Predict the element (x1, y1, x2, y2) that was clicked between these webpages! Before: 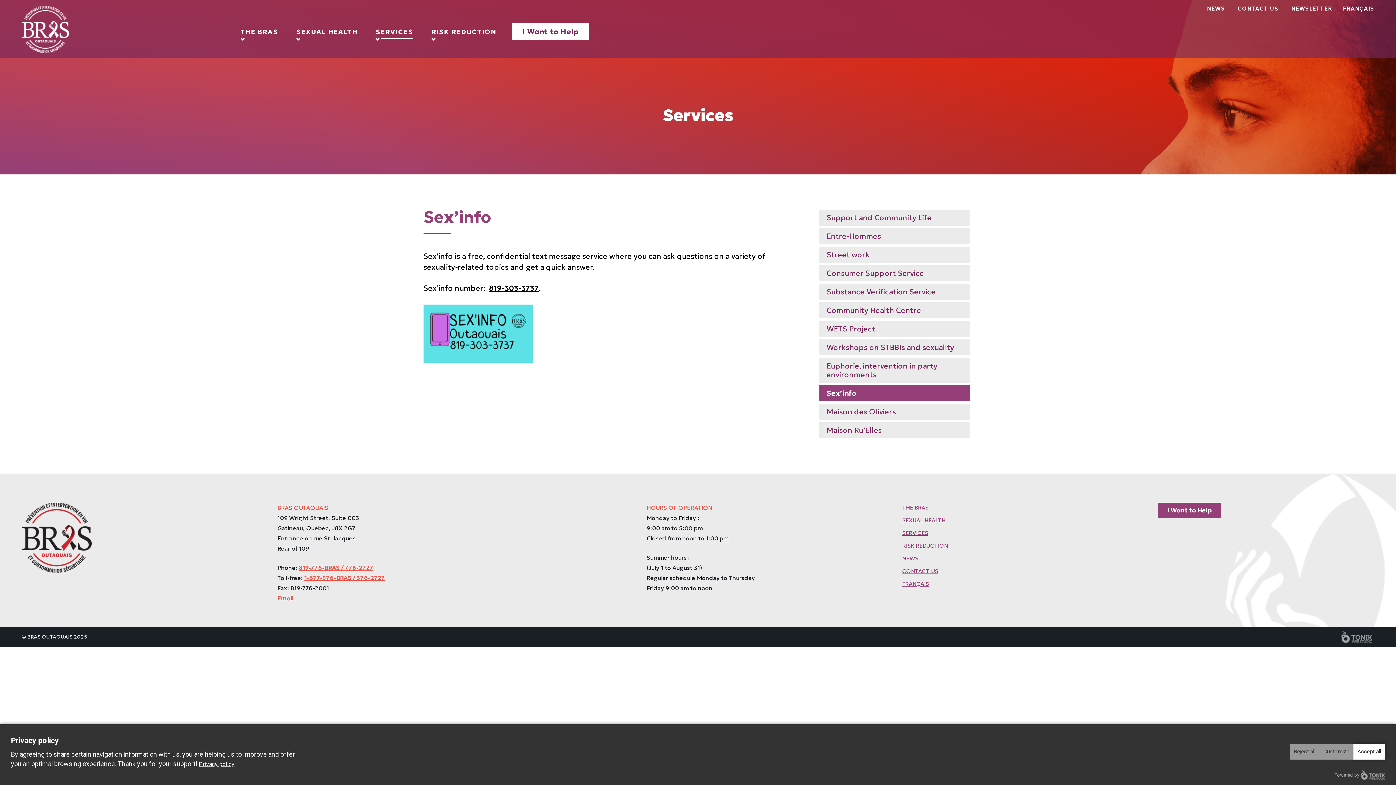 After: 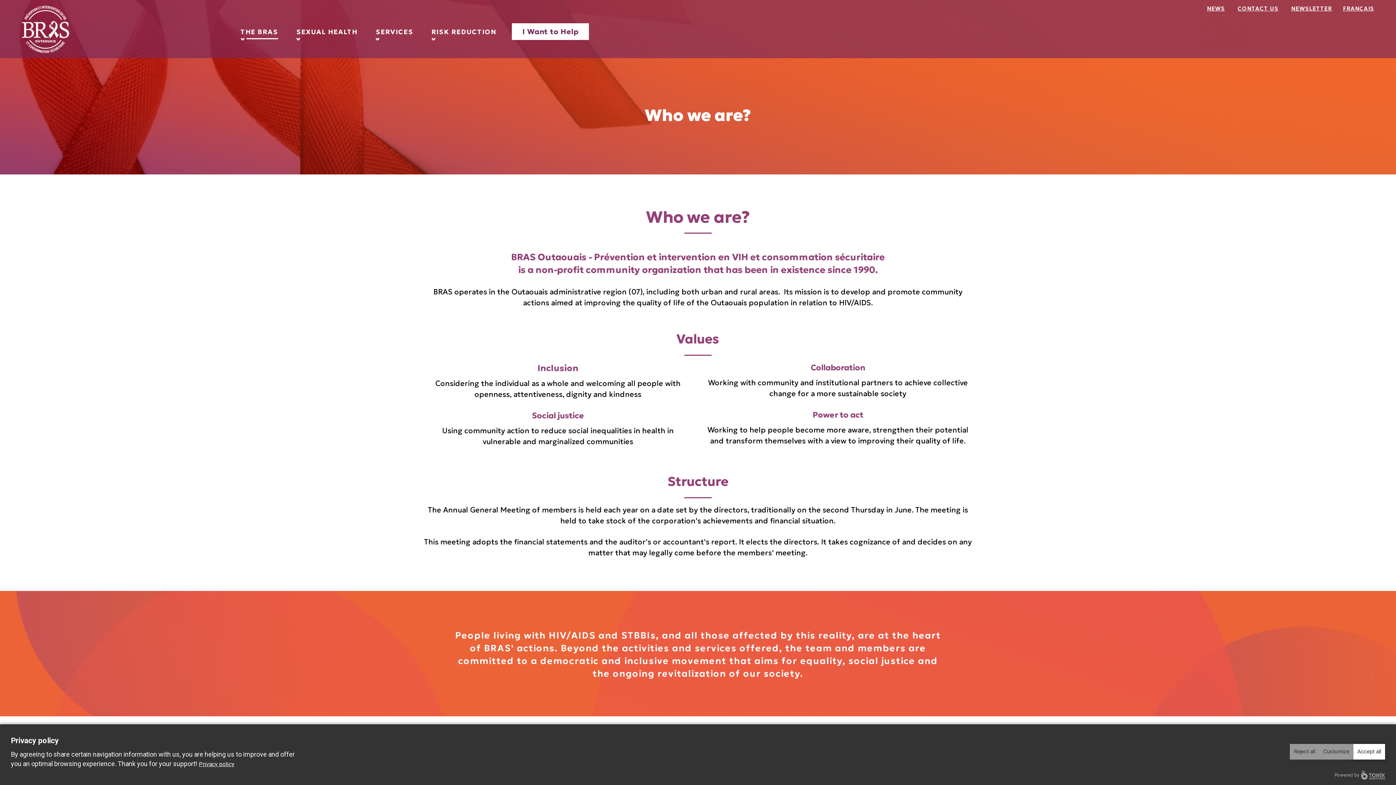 Action: label: THE BRAS bbox: (902, 504, 928, 511)